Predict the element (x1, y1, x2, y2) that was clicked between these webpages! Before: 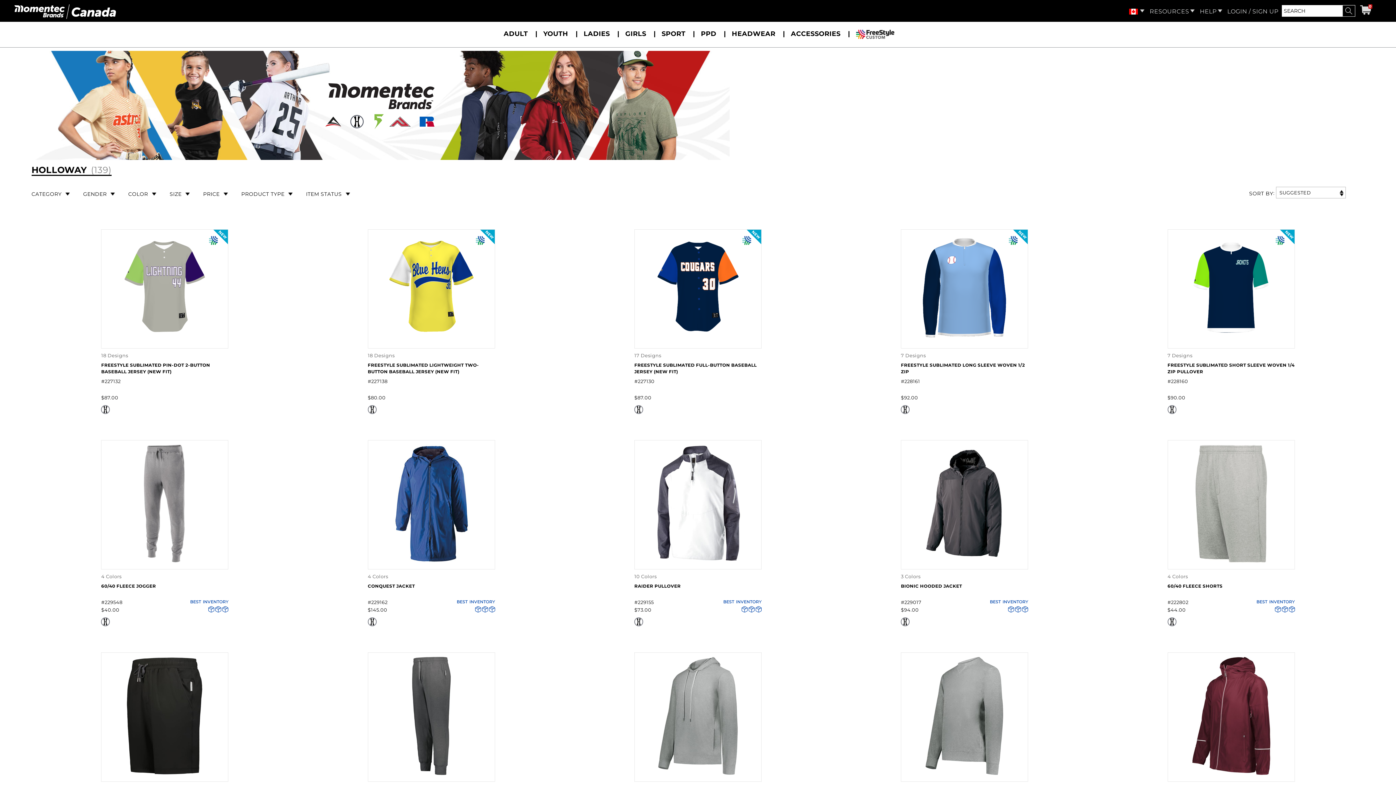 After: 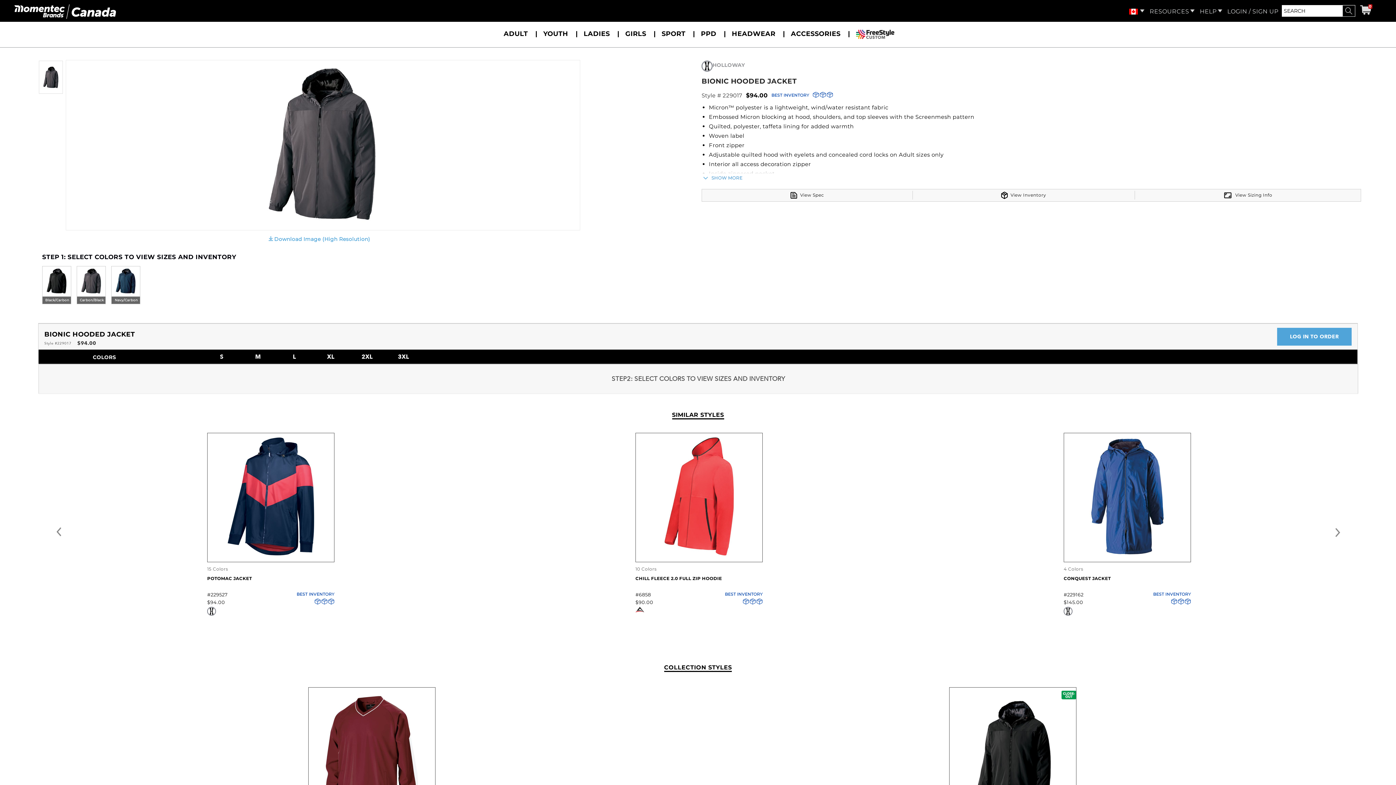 Action: bbox: (910, 559, 1019, 564)